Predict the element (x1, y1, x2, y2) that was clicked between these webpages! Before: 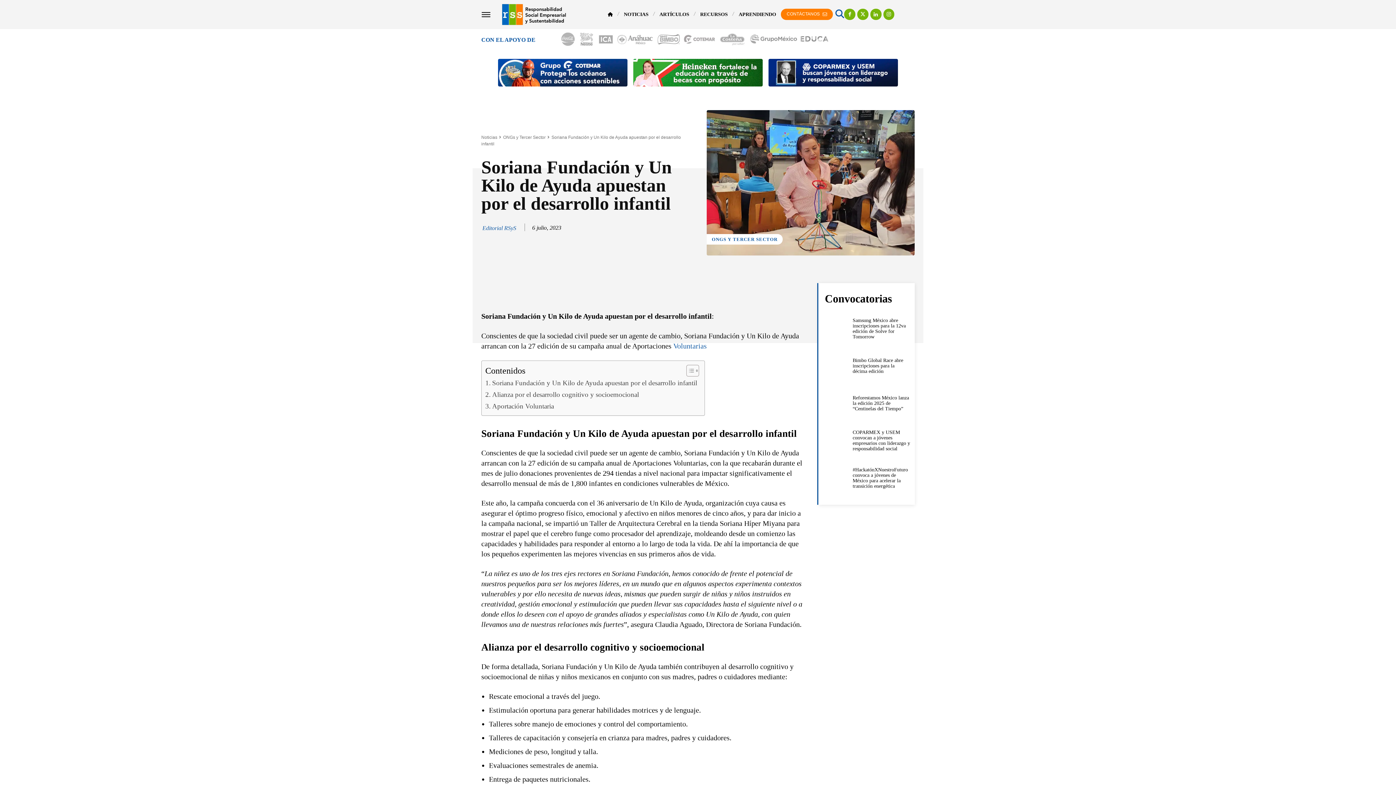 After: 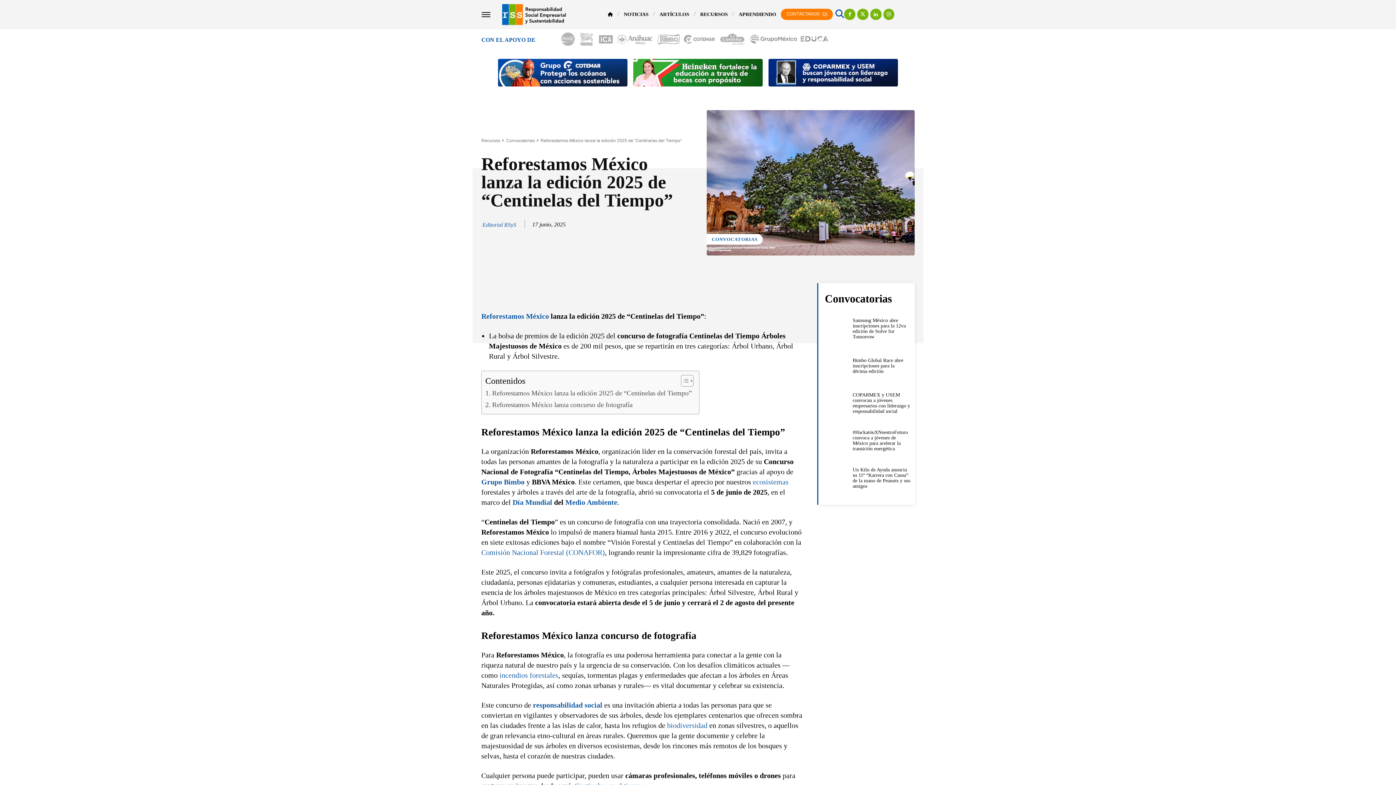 Action: label: Reforestamos México lanza la edición 2025 de “Centinelas del Tiempo” bbox: (852, 395, 909, 411)